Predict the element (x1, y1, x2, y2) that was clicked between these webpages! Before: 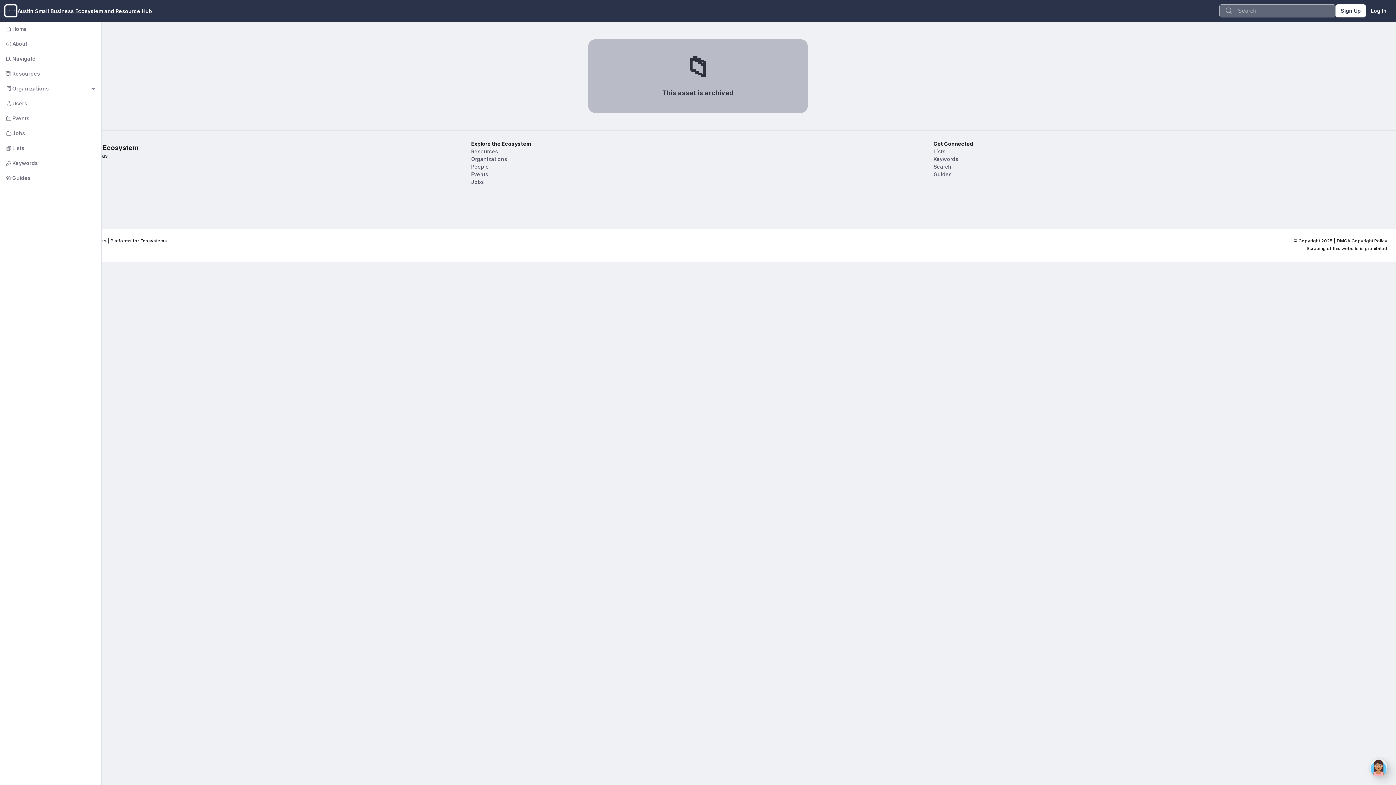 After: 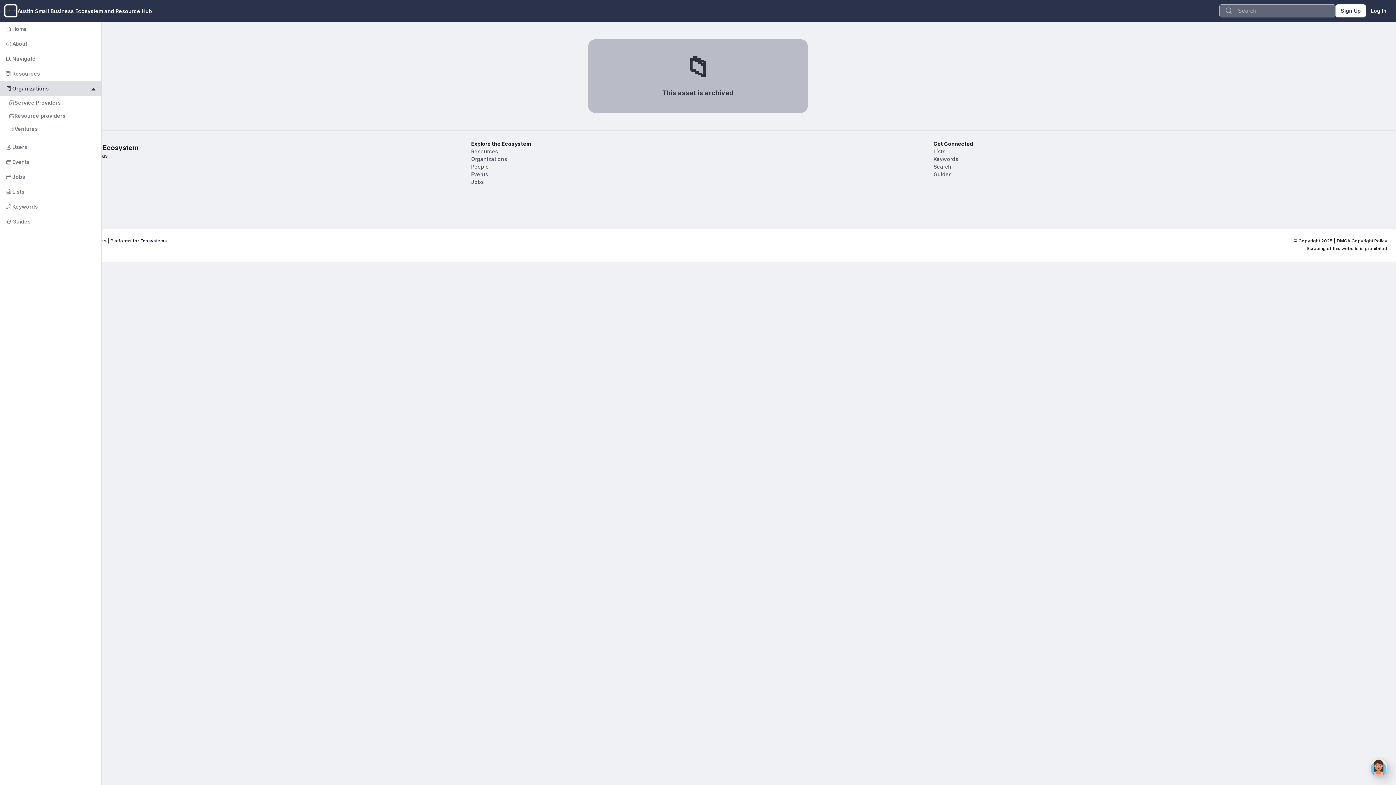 Action: bbox: (89, 85, 97, 92)